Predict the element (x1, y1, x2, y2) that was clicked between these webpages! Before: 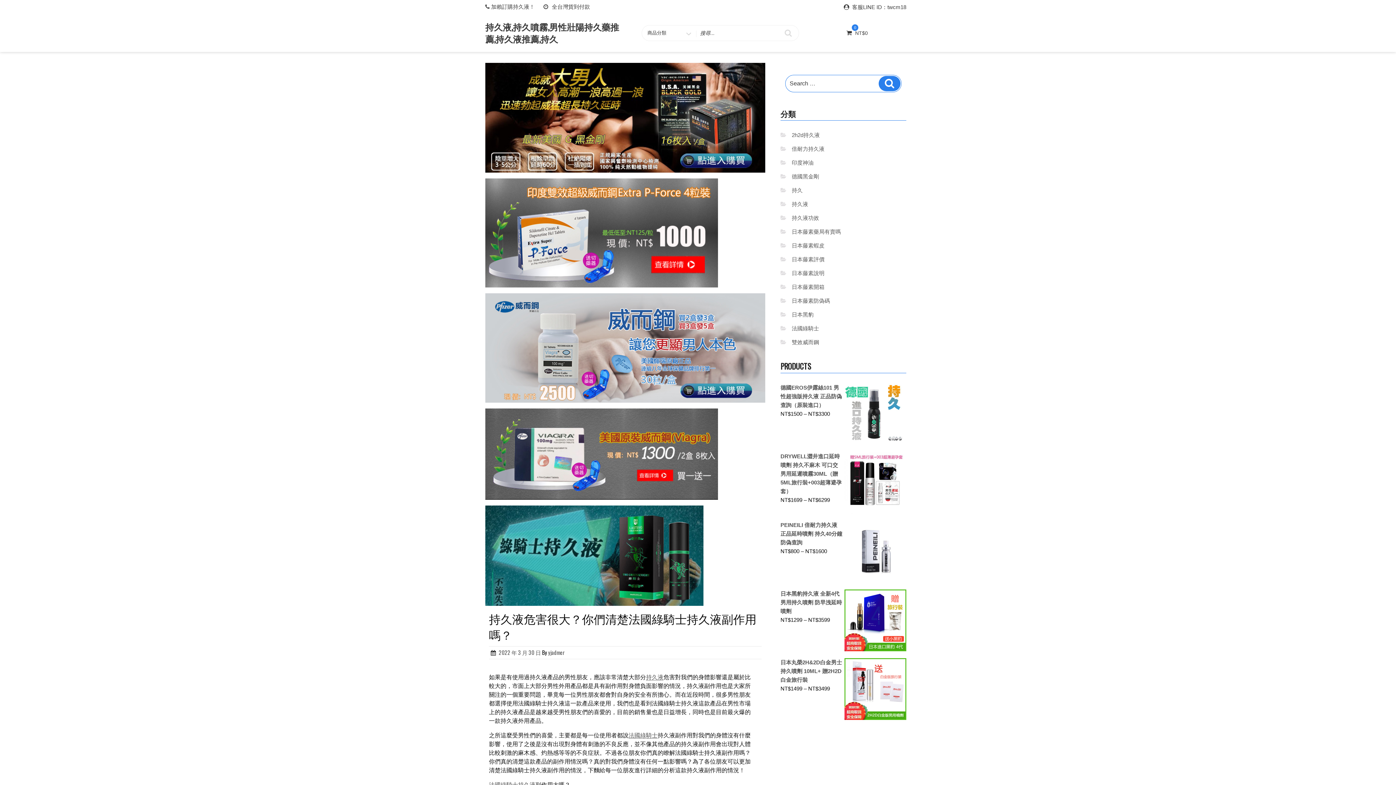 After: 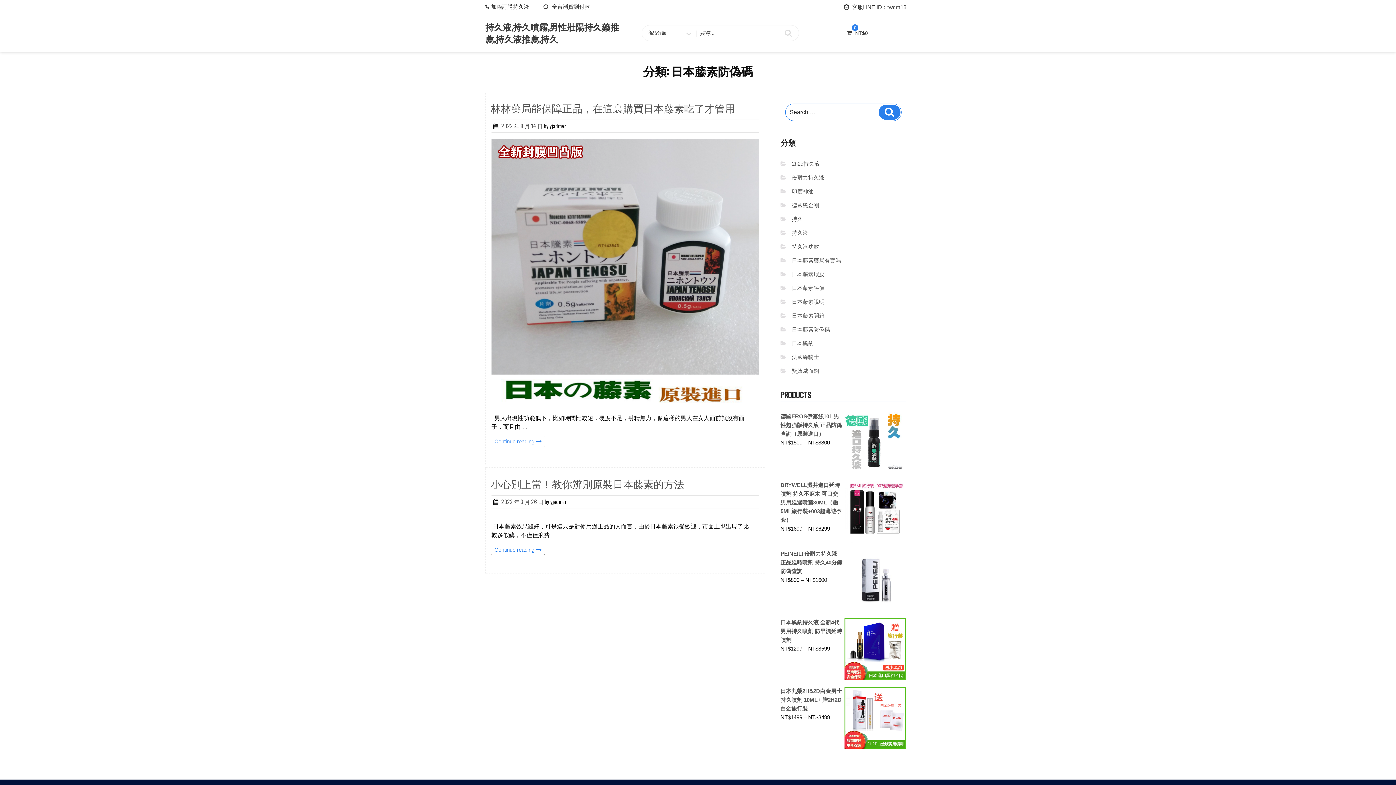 Action: label: 日本藤素防偽碼 bbox: (792, 297, 830, 304)